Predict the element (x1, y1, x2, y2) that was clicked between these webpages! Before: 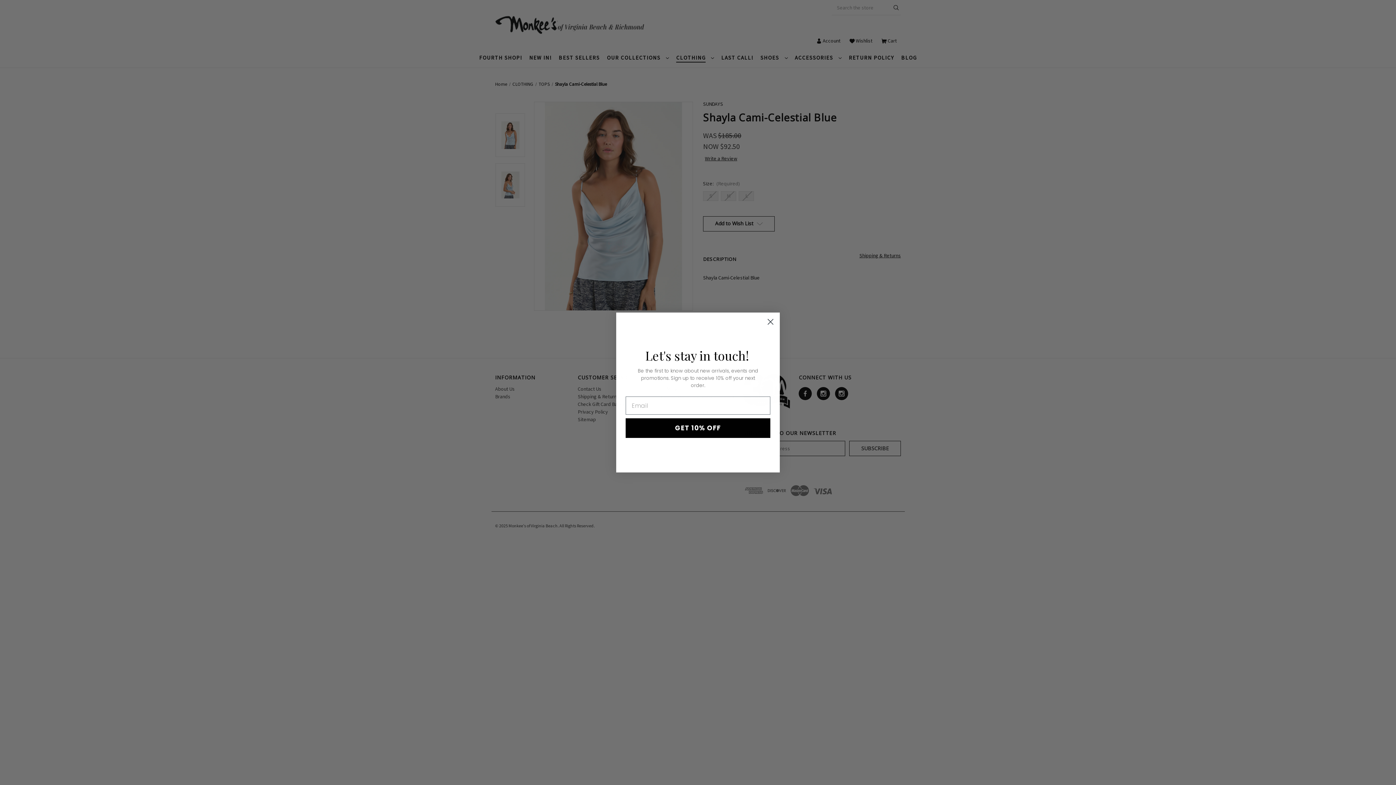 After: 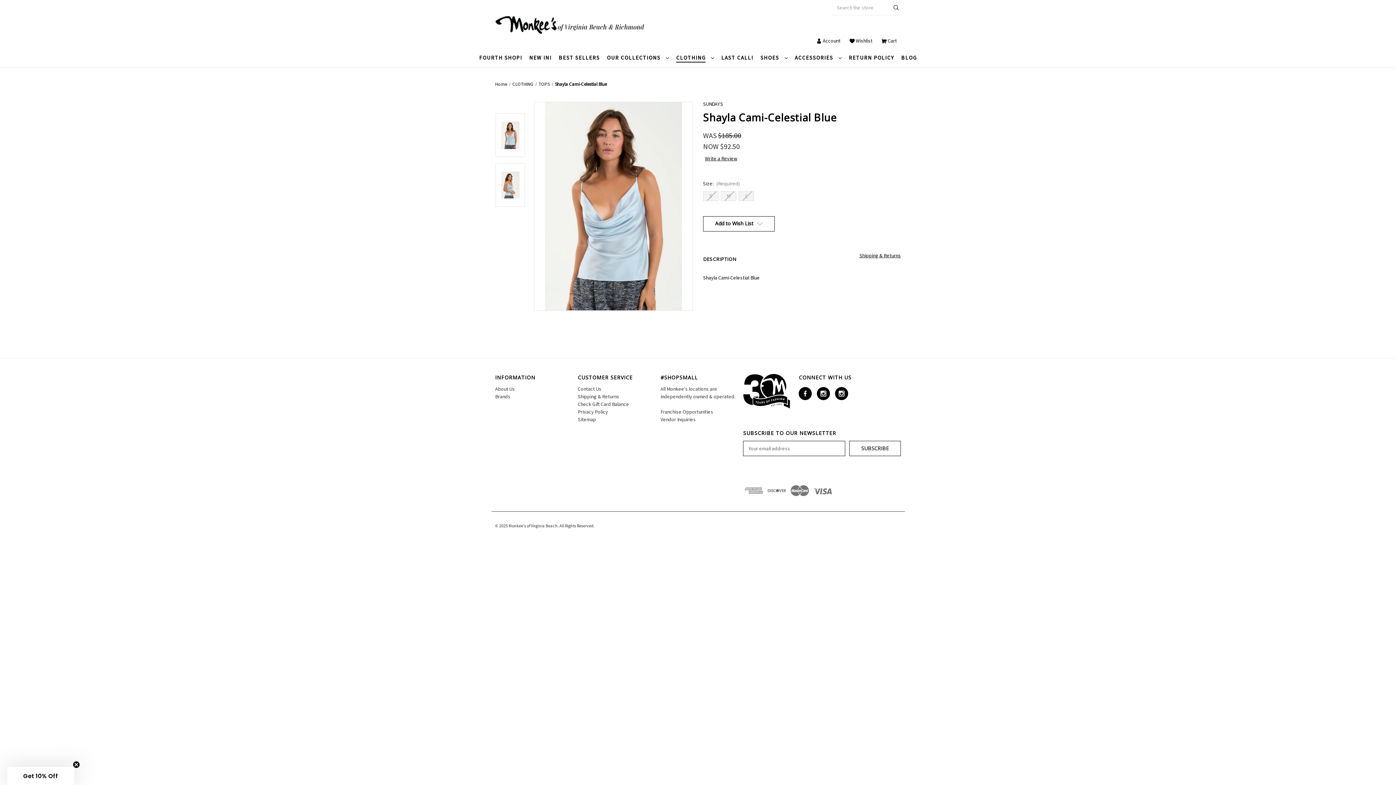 Action: label: Close dialog bbox: (764, 315, 777, 328)